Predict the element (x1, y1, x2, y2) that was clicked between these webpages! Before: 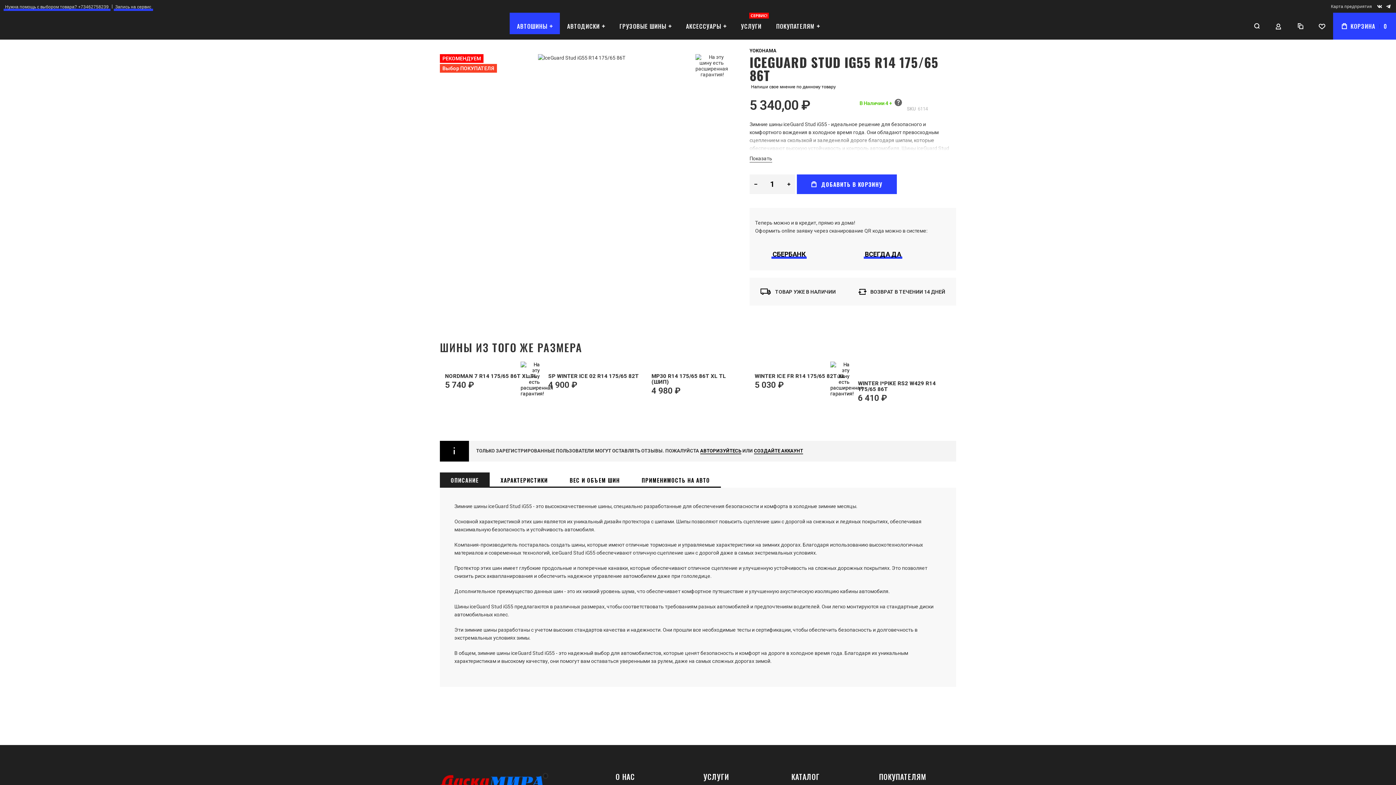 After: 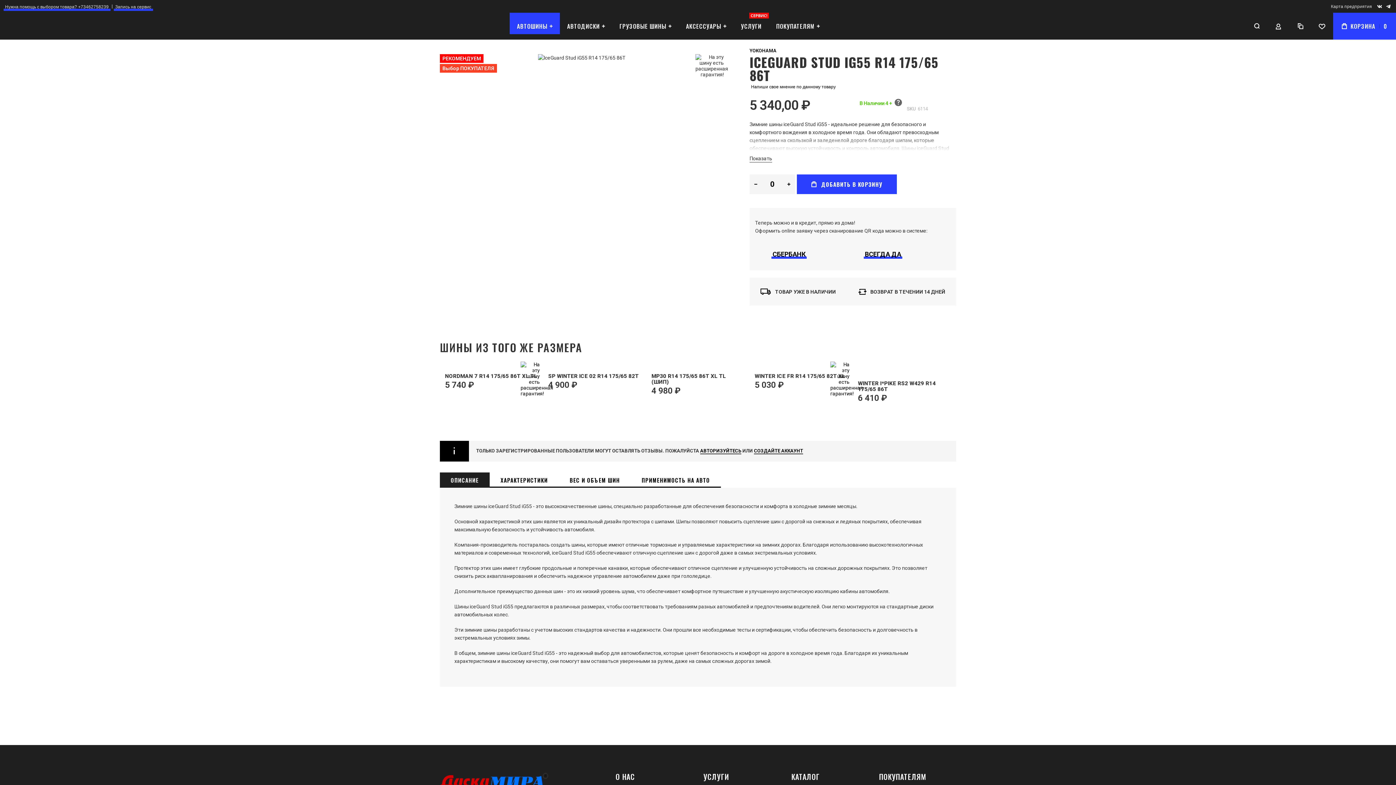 Action: bbox: (749, 174, 762, 194)